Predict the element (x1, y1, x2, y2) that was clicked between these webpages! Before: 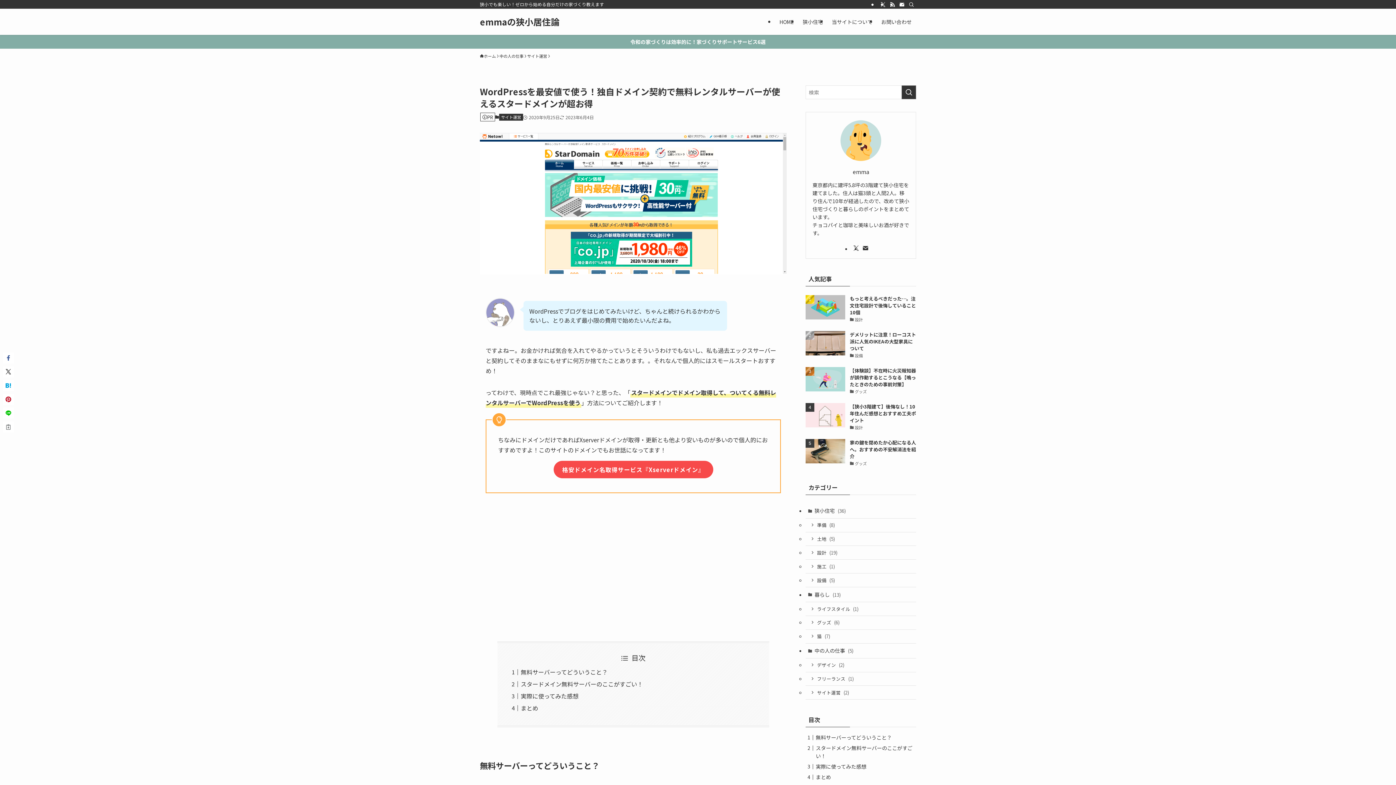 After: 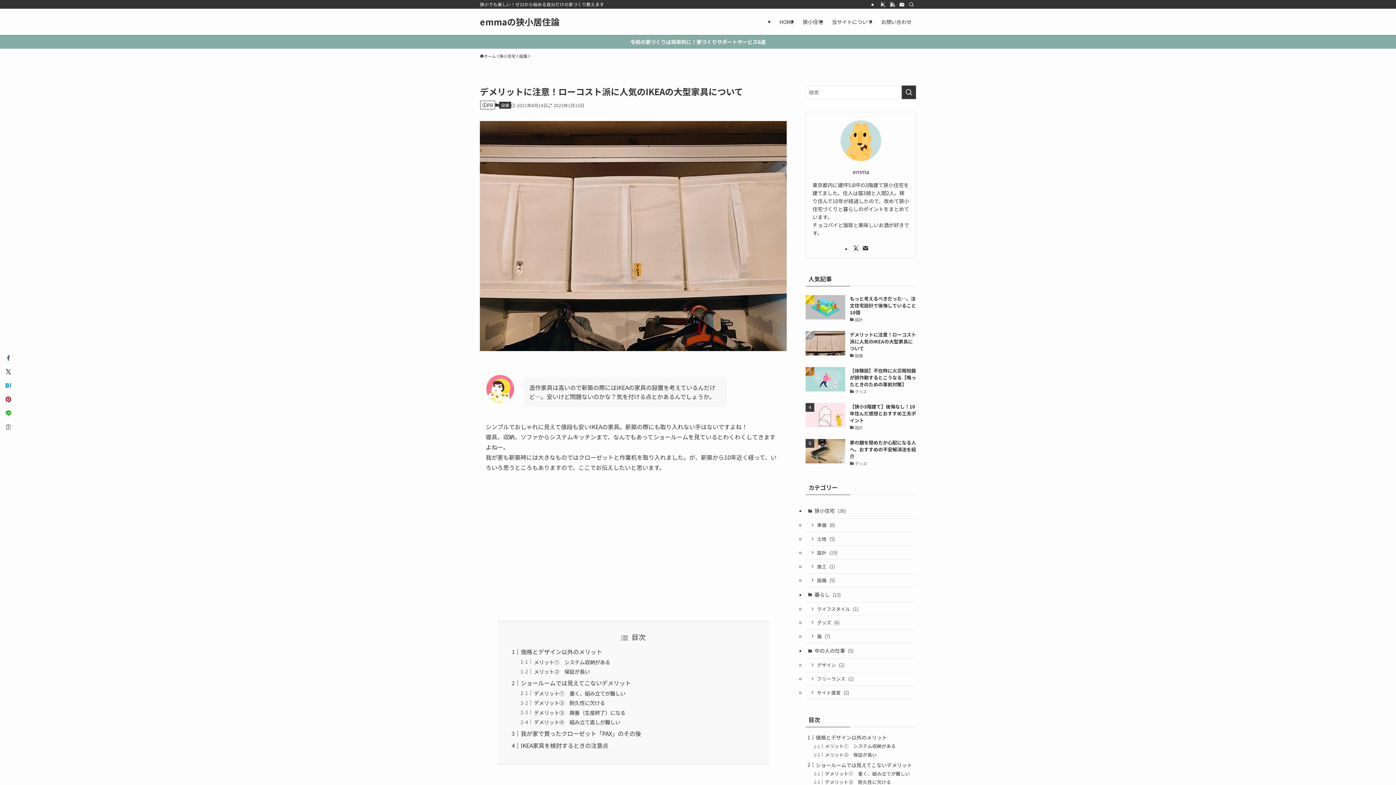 Action: label: デメリットに注意！ローコスト派に人気のIKEAの大型家具について
設備 bbox: (805, 331, 916, 359)